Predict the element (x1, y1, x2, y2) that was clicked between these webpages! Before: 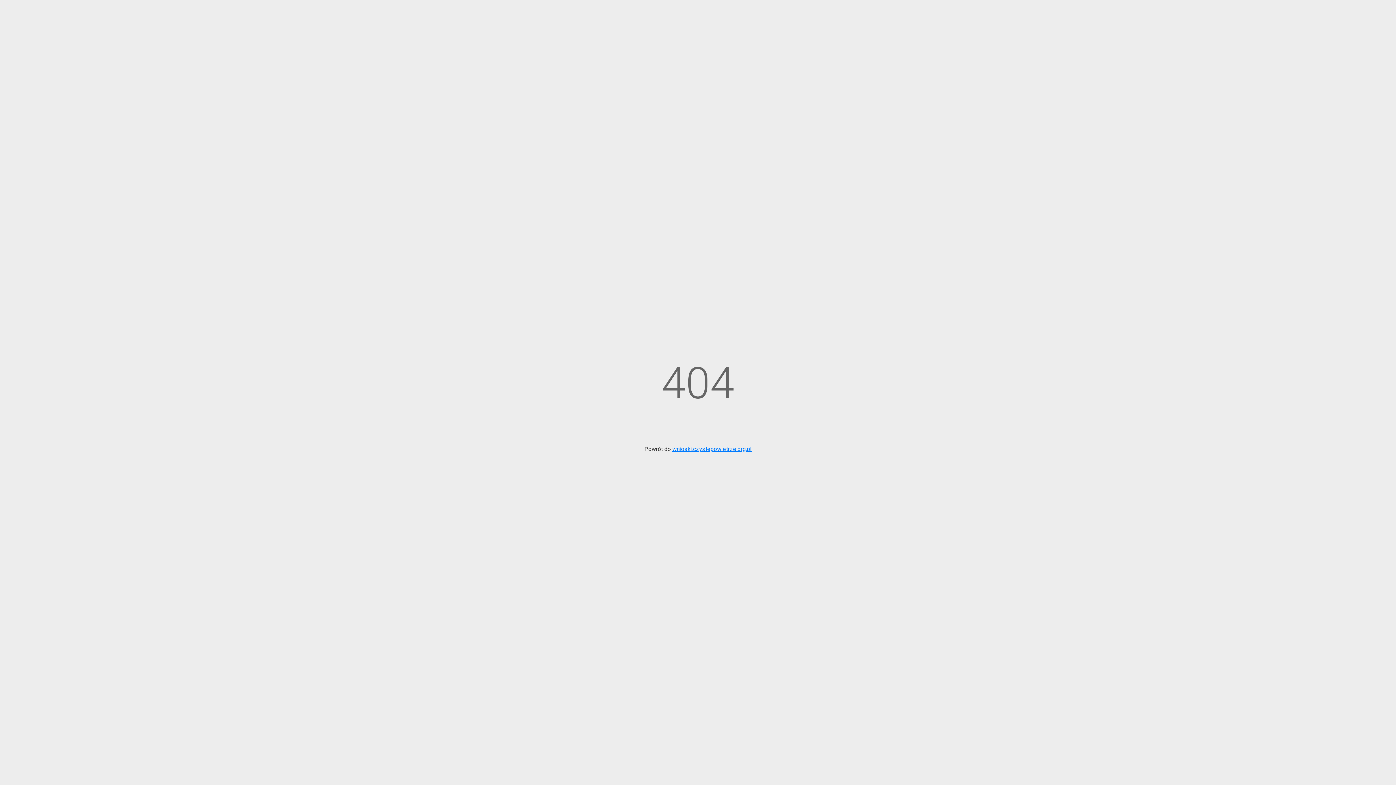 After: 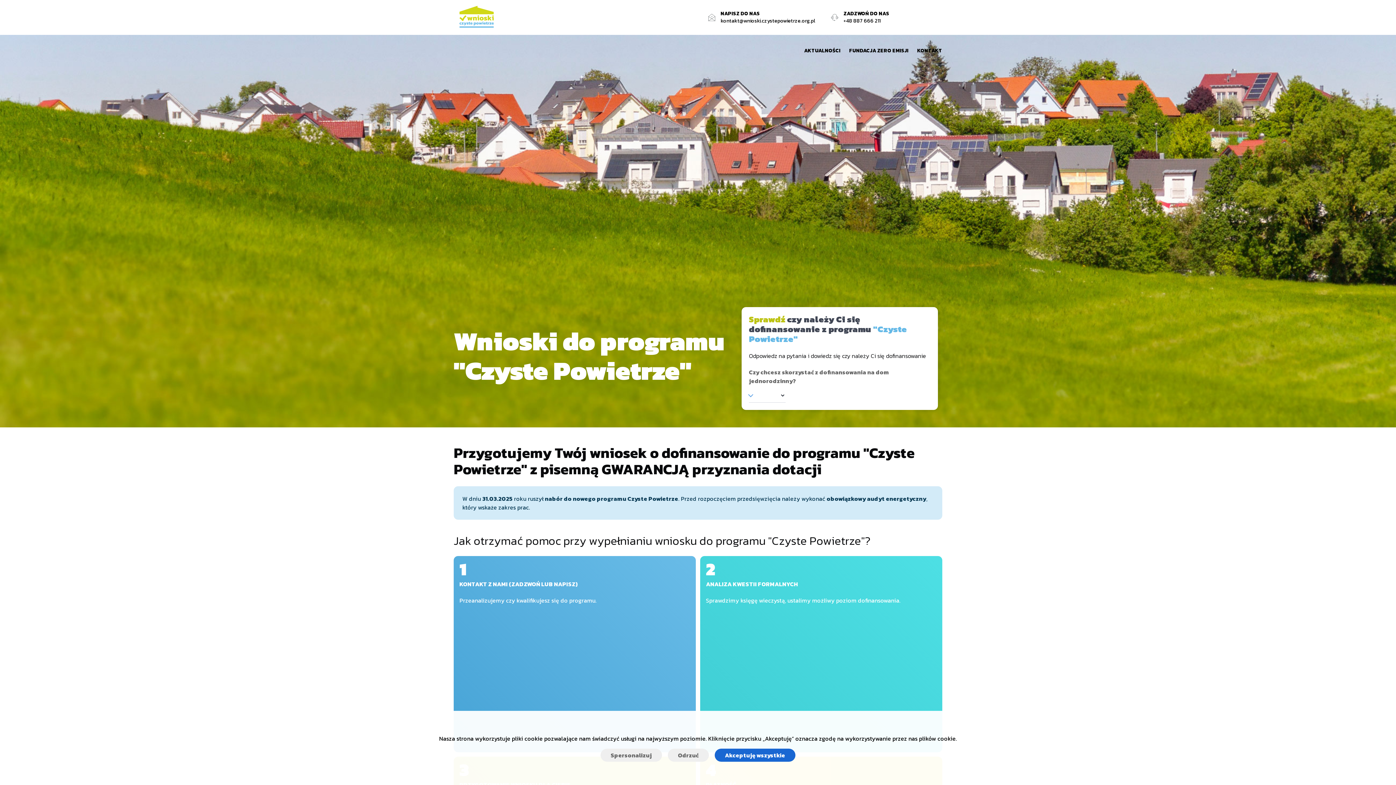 Action: bbox: (672, 445, 751, 452) label: wnioski.czystepowietrze.org.pl